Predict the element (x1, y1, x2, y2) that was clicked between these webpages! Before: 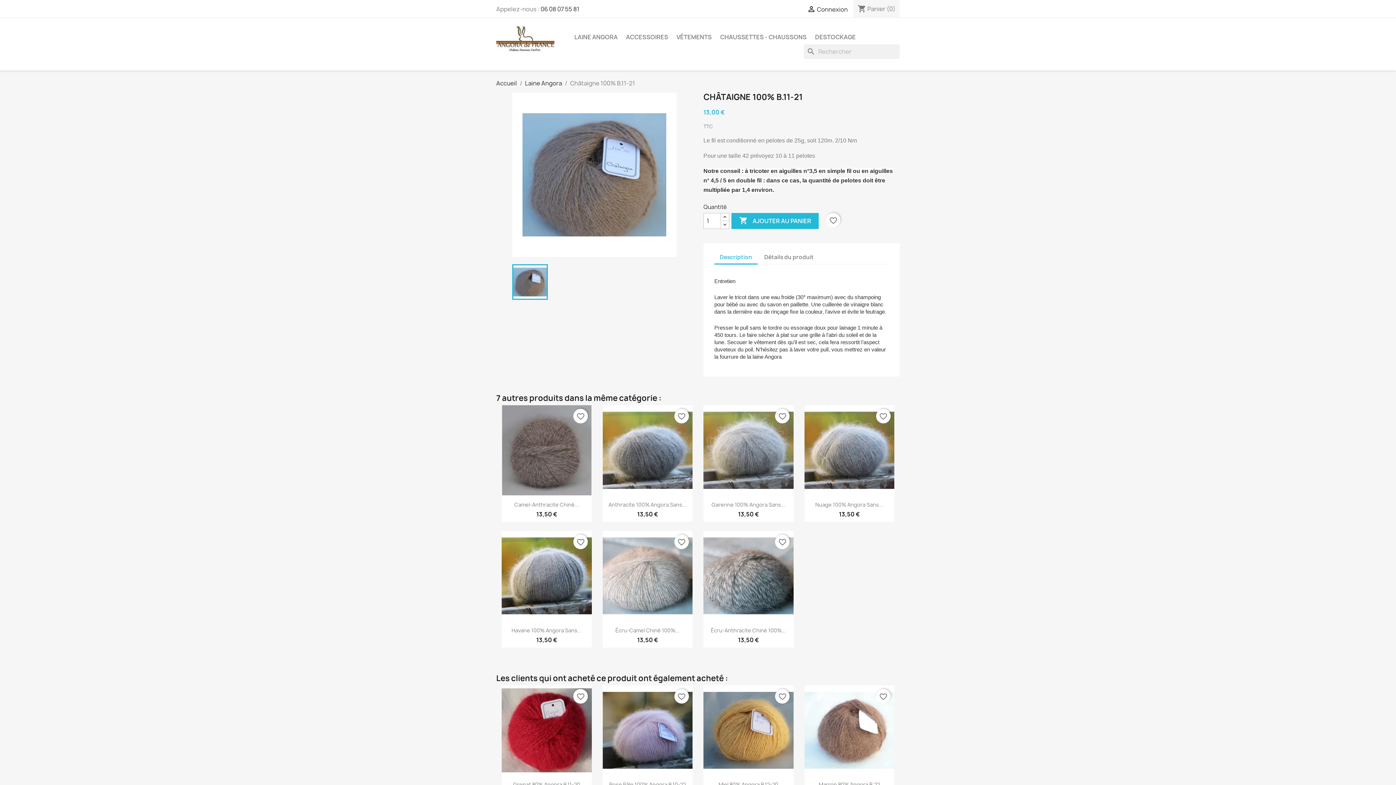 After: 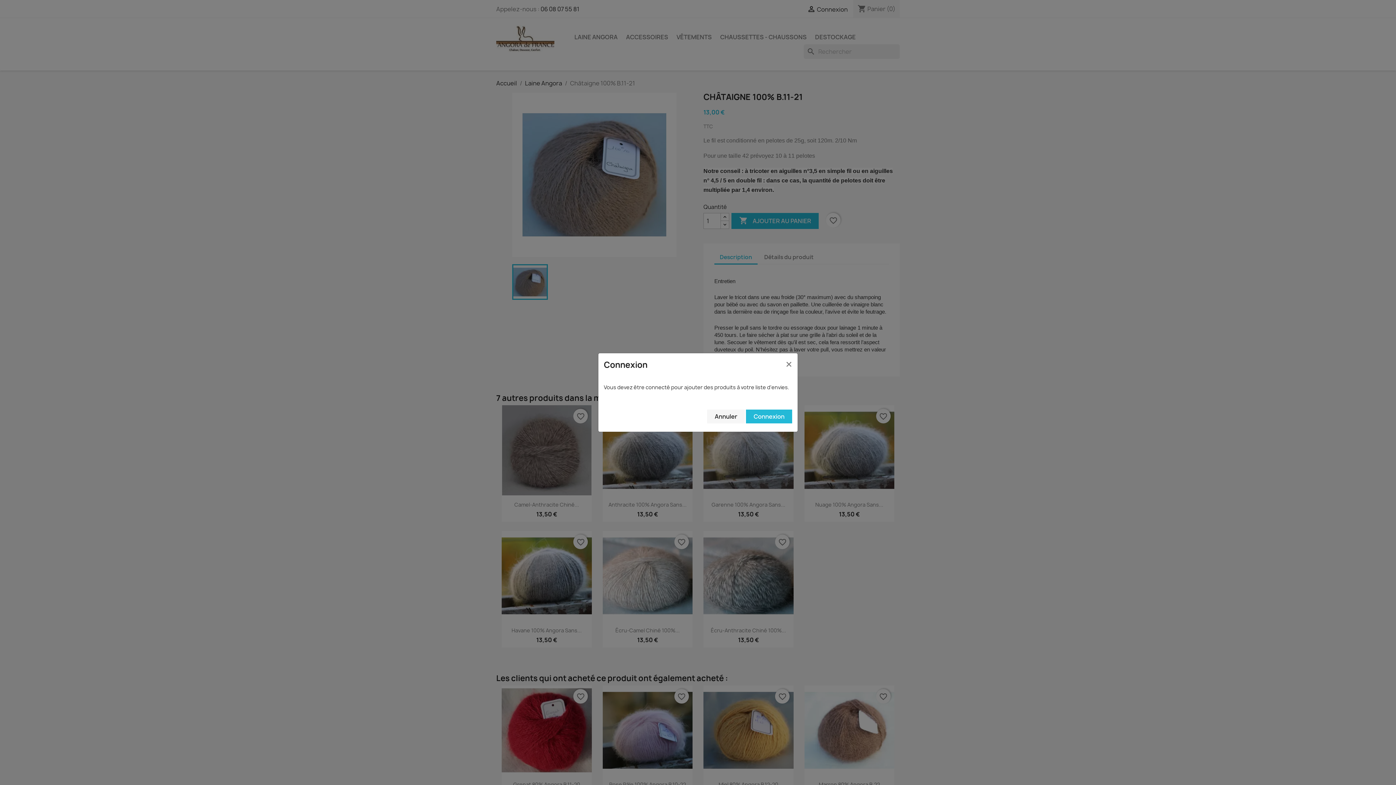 Action: bbox: (876, 689, 890, 703) label: favorite_border